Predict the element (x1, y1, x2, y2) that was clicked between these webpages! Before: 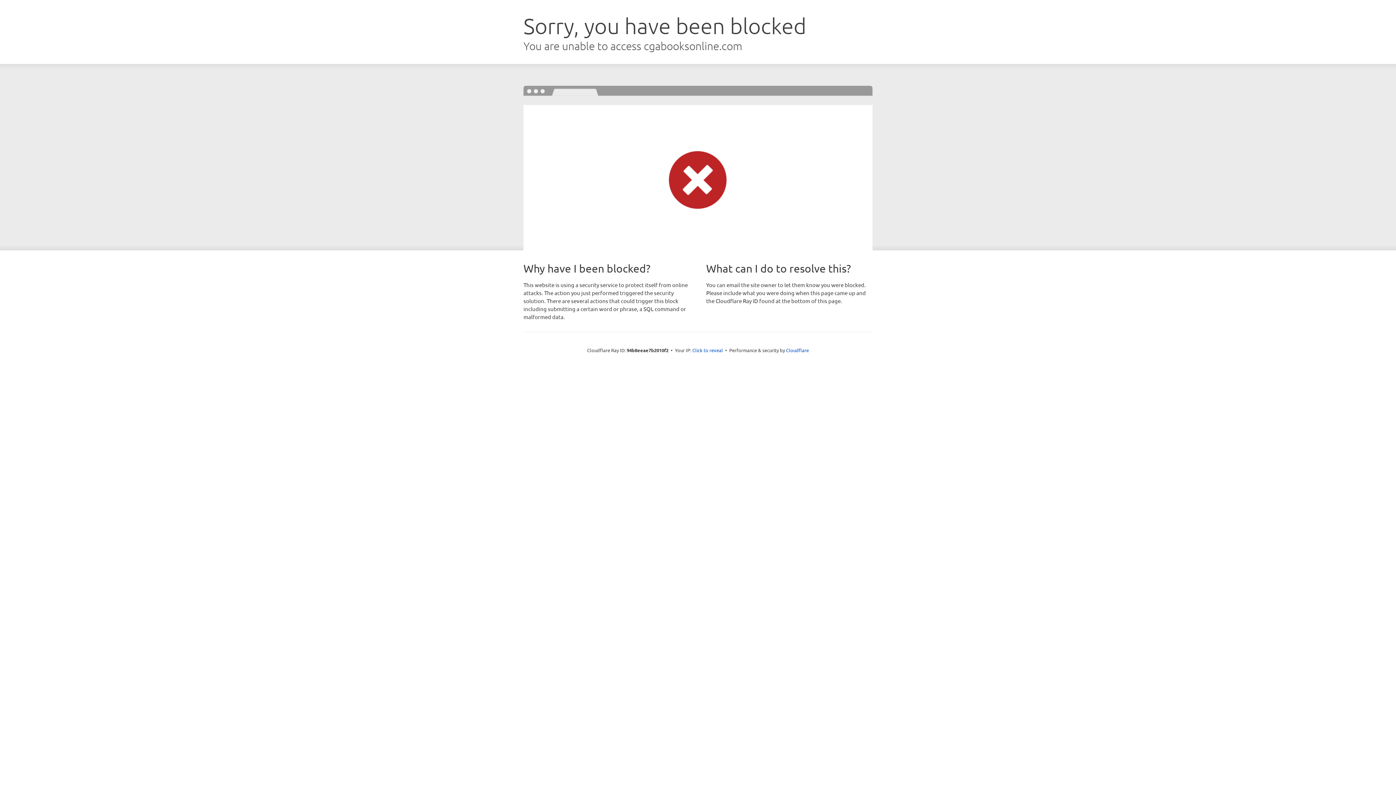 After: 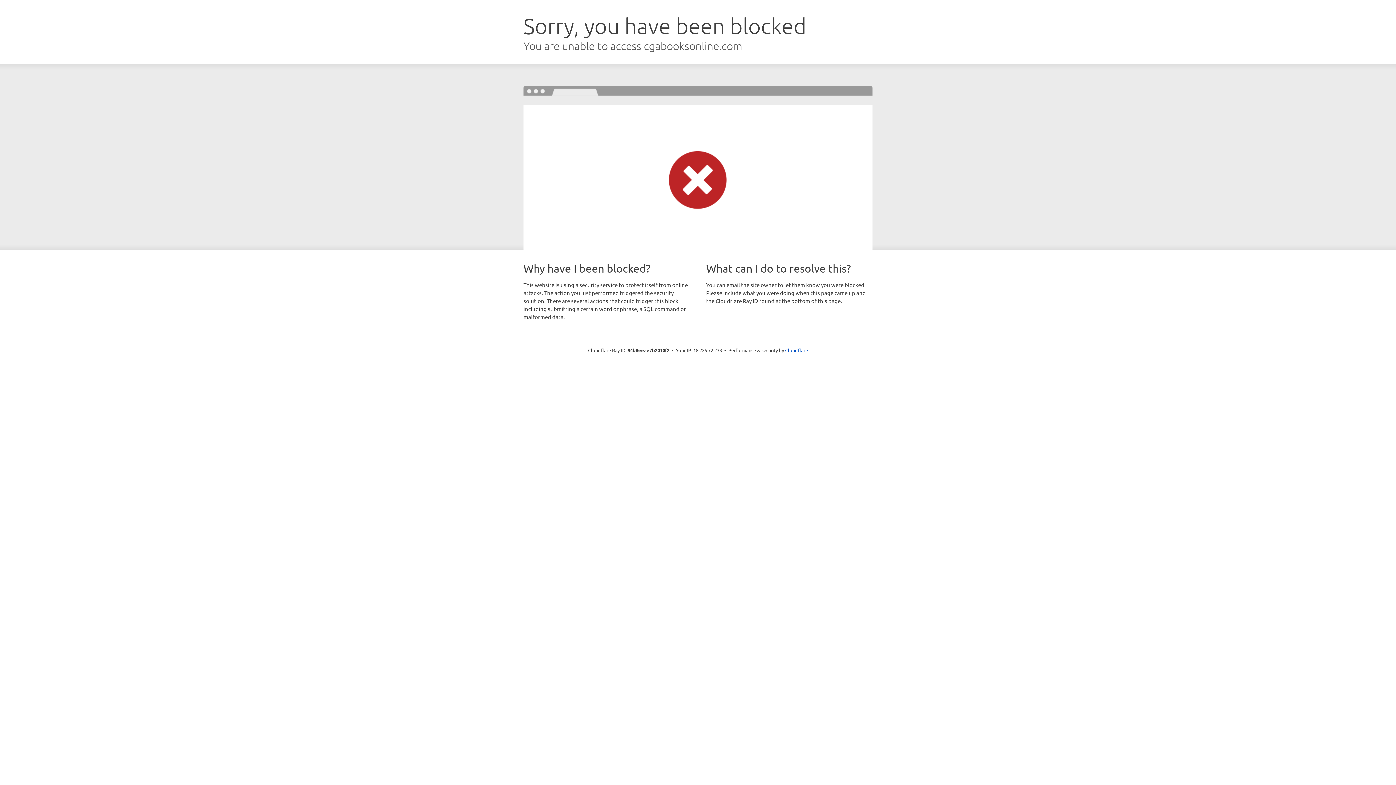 Action: bbox: (692, 346, 723, 353) label: Click to reveal